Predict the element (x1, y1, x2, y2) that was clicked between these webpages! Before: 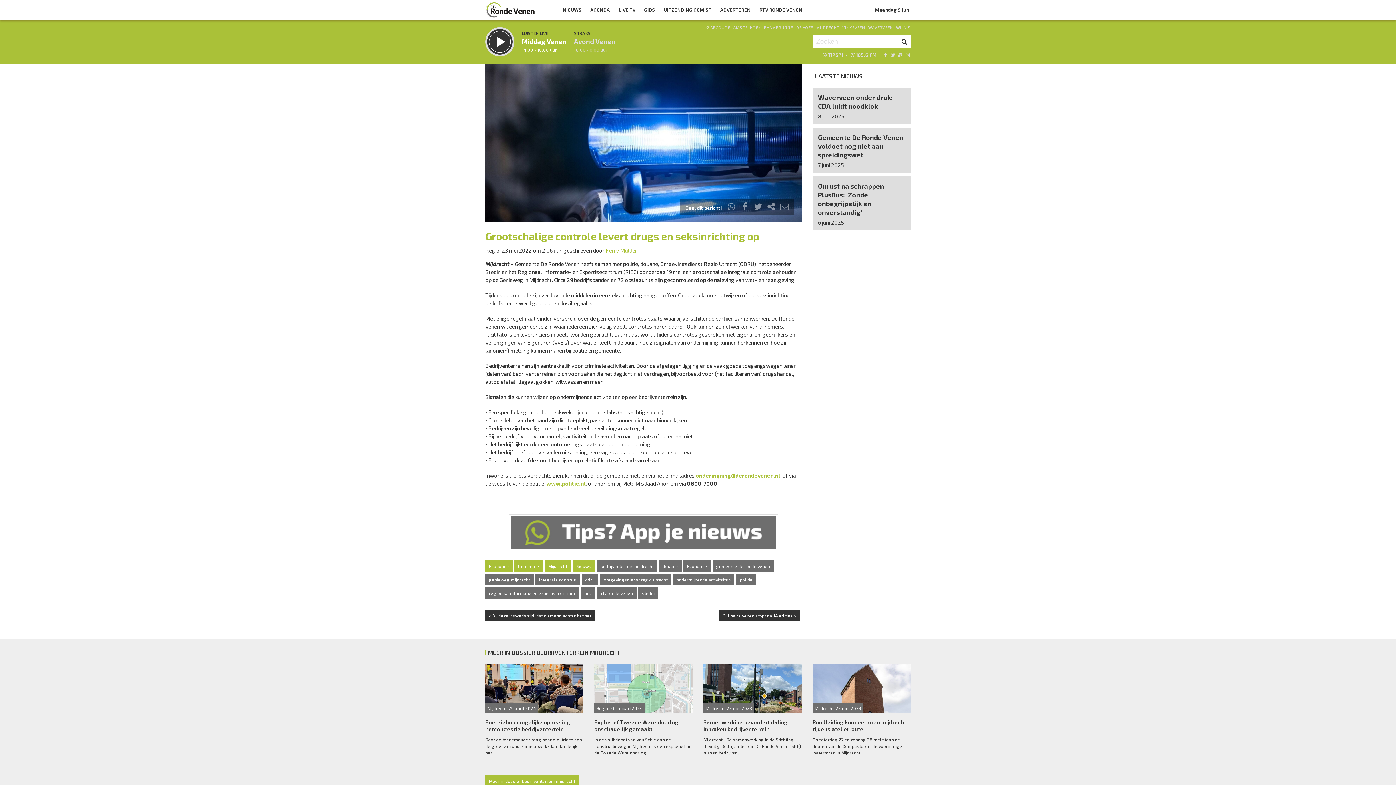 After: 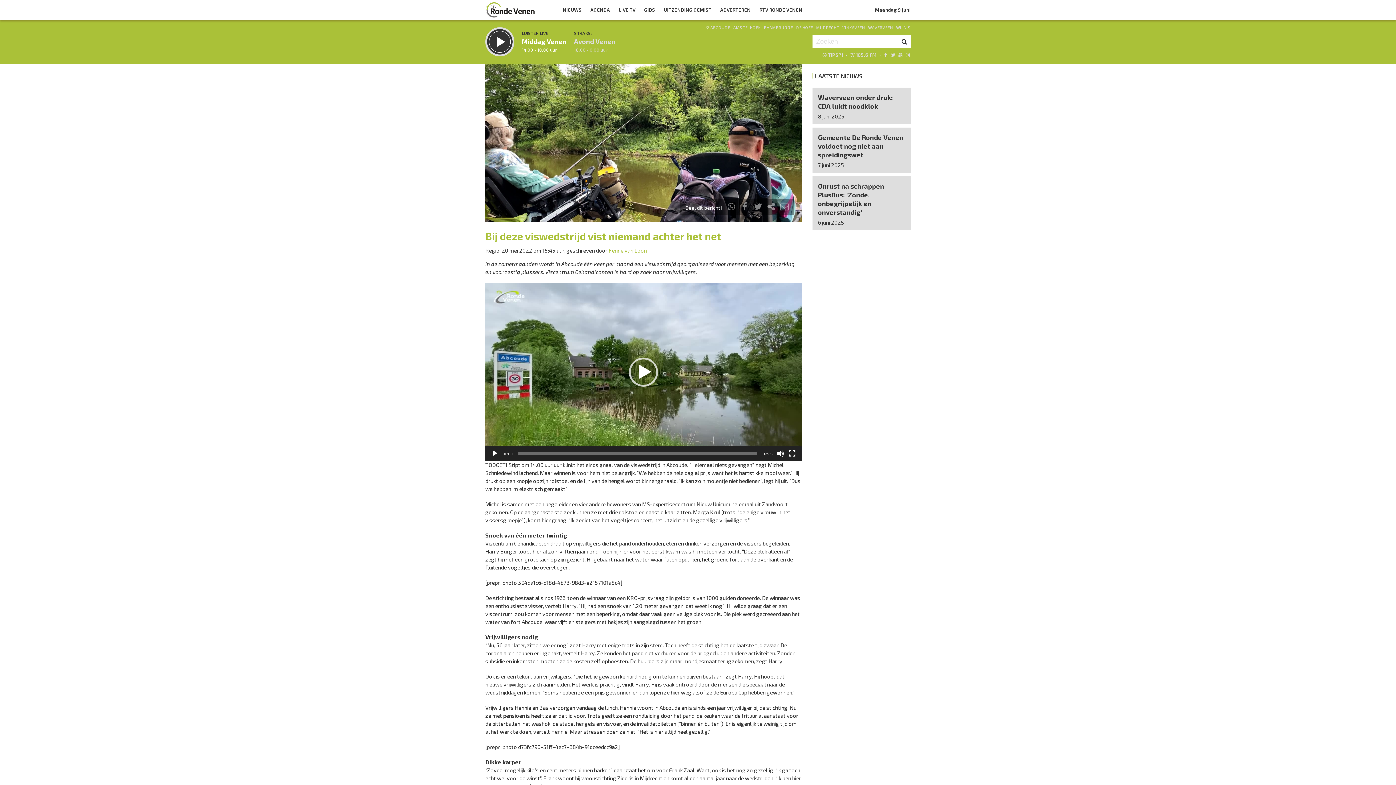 Action: bbox: (485, 610, 594, 621) label: « Bij deze viswedstrijd vist niemand achter het net